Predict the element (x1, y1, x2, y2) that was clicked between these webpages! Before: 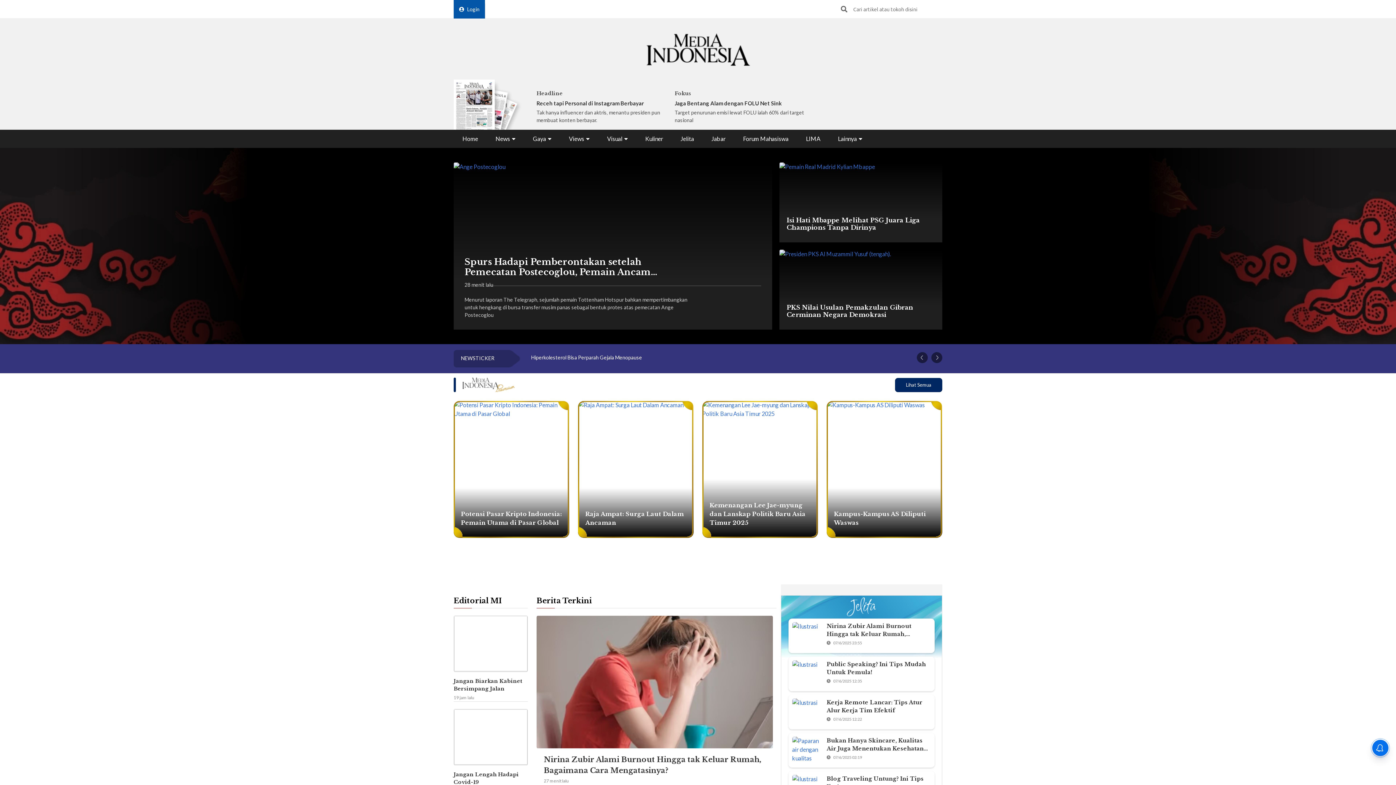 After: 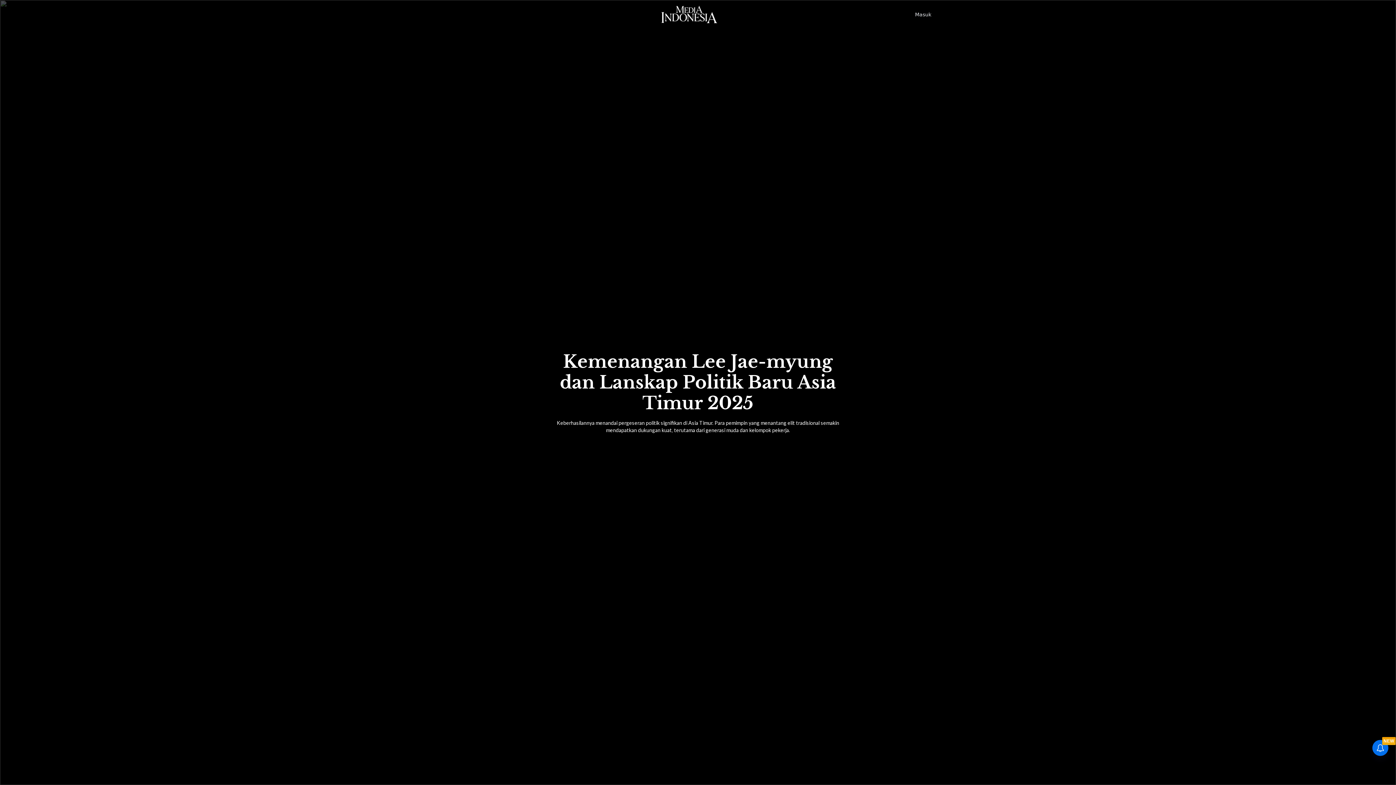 Action: bbox: (709, 501, 805, 526) label: Kemenangan Lee Jae-myung dan Lanskap Politik Baru Asia Timur 2025